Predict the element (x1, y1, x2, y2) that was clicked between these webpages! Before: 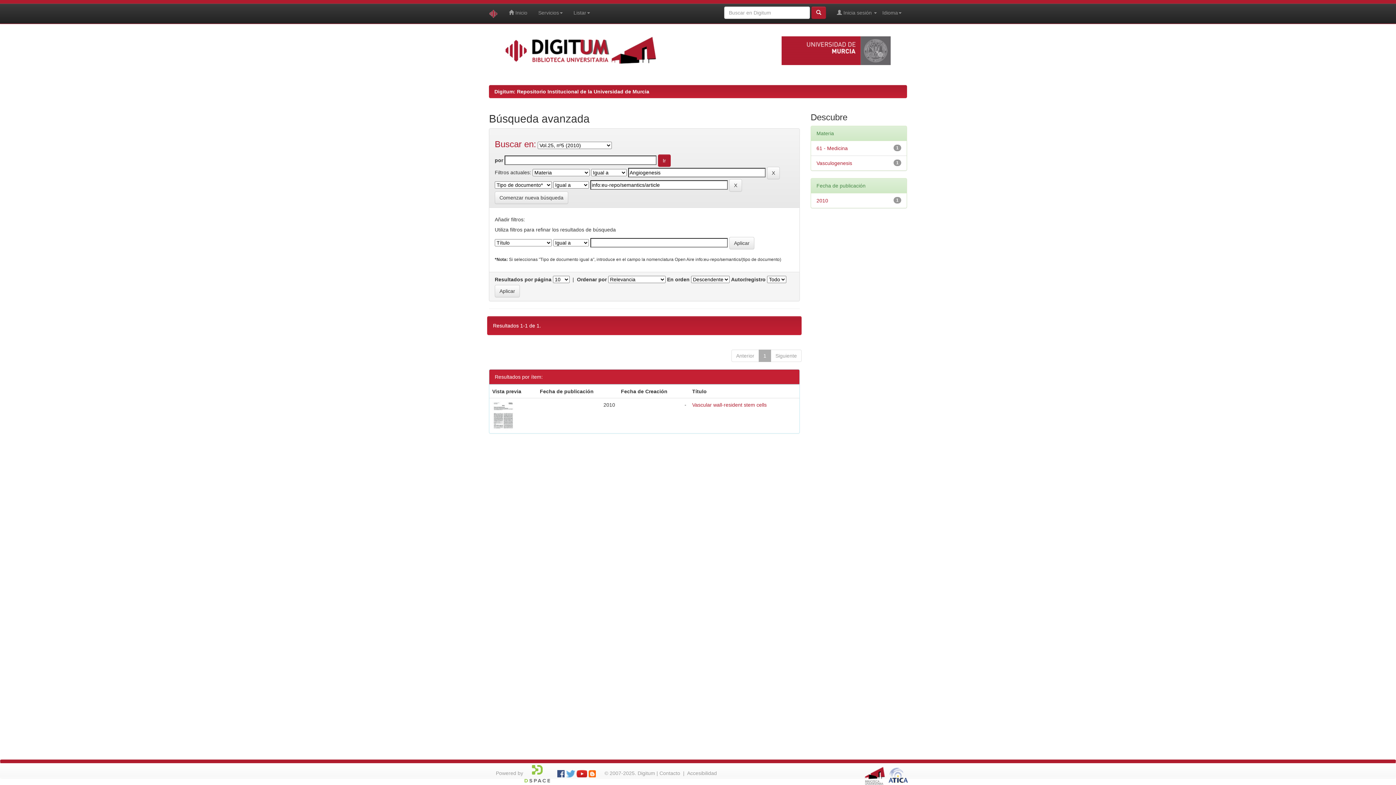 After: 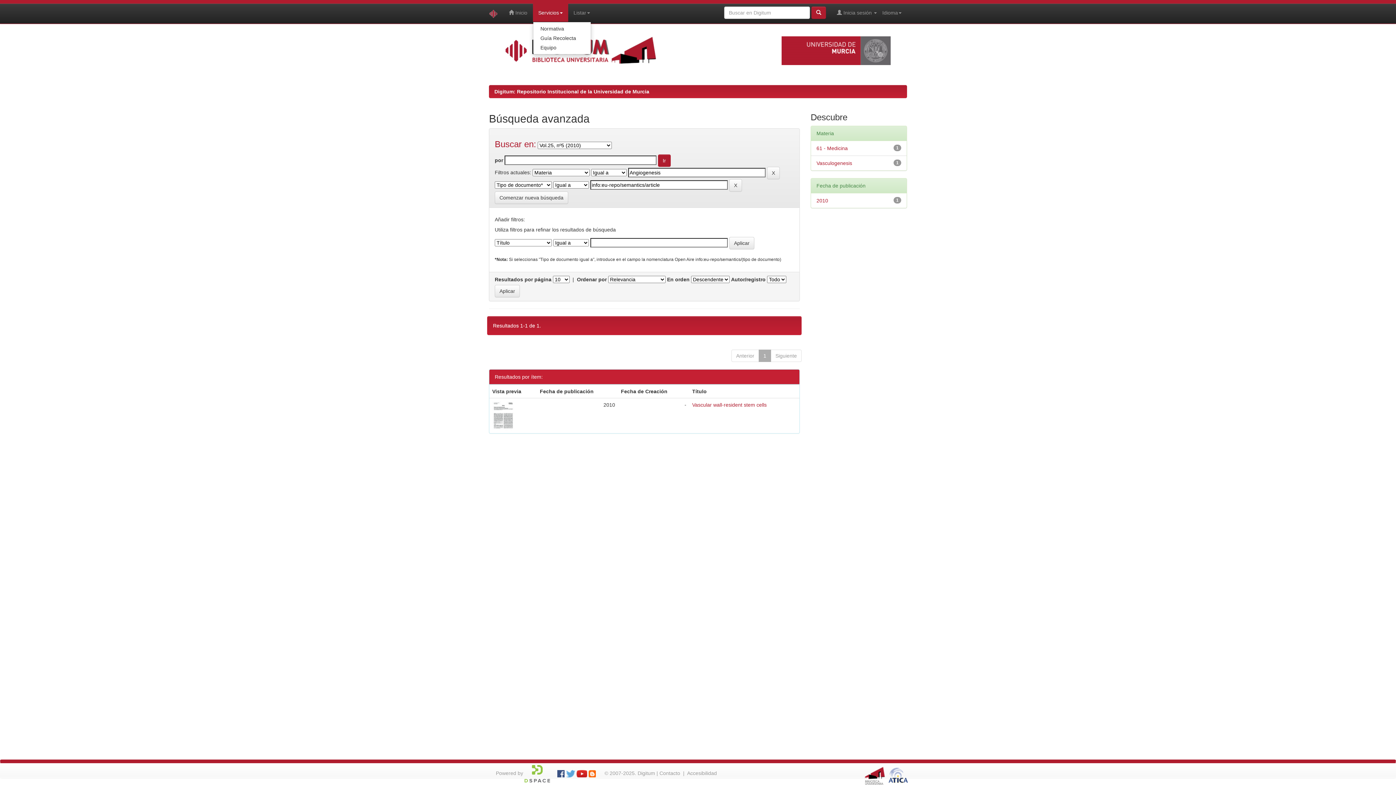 Action: bbox: (532, 3, 568, 21) label: Servicios